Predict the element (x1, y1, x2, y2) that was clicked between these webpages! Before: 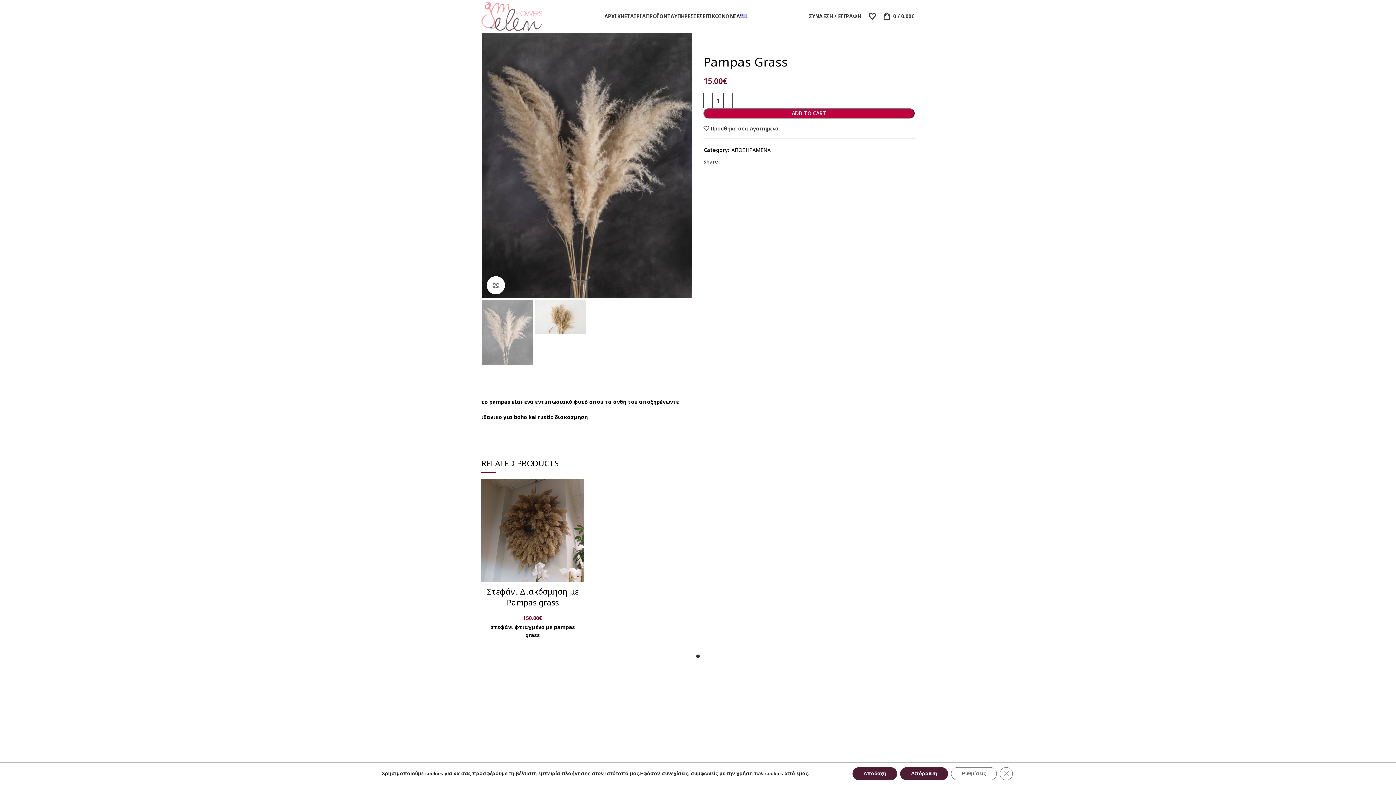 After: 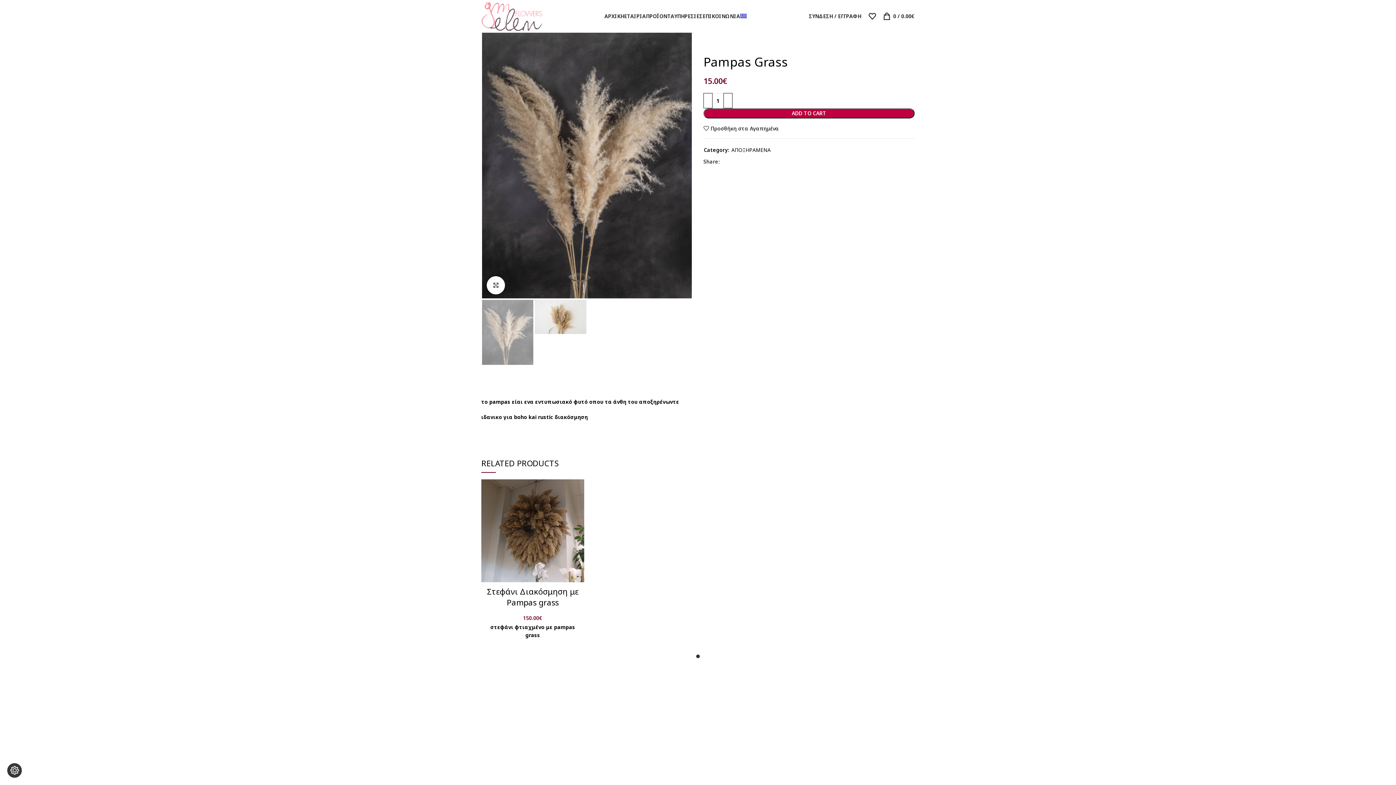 Action: label: Κλείσιμο του Cookie banner για το GDPR bbox: (1000, 767, 1013, 780)